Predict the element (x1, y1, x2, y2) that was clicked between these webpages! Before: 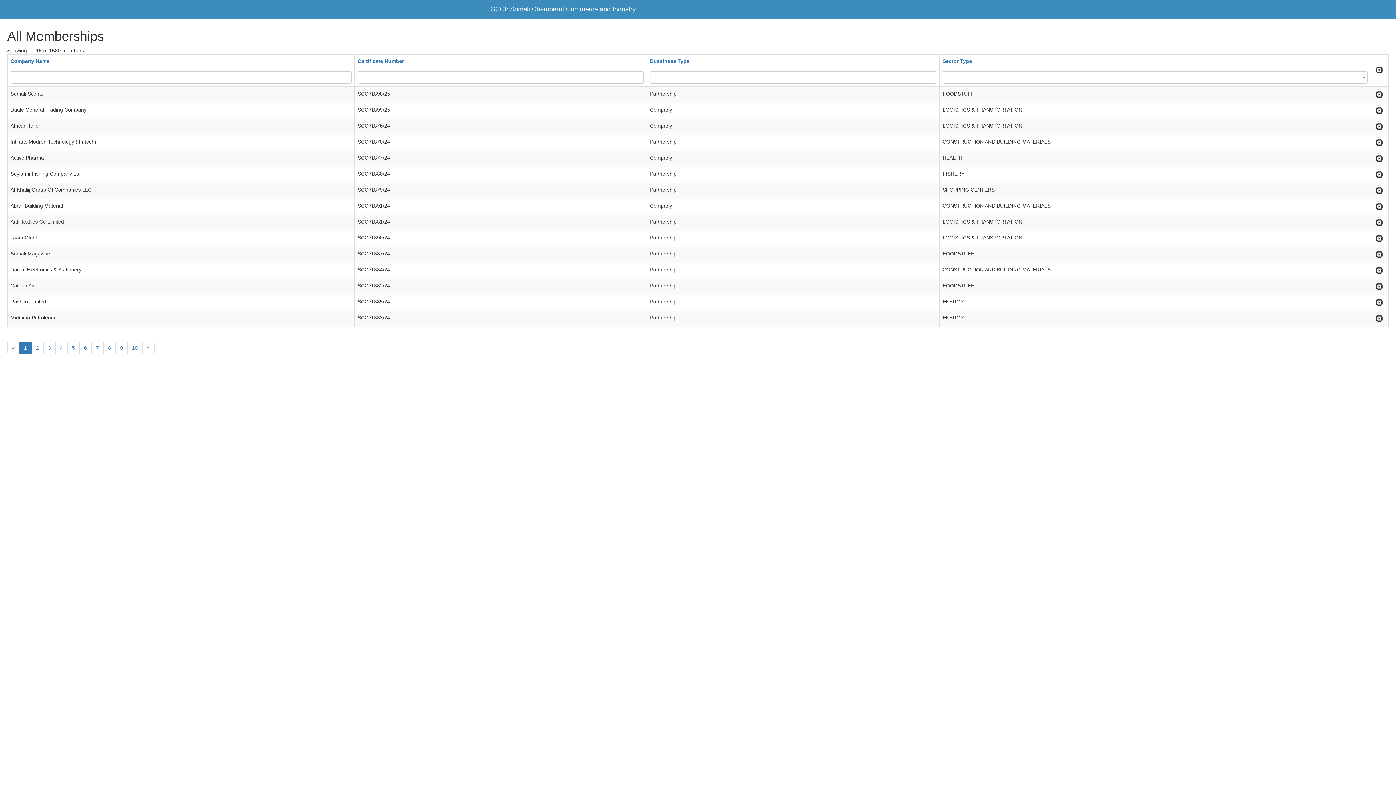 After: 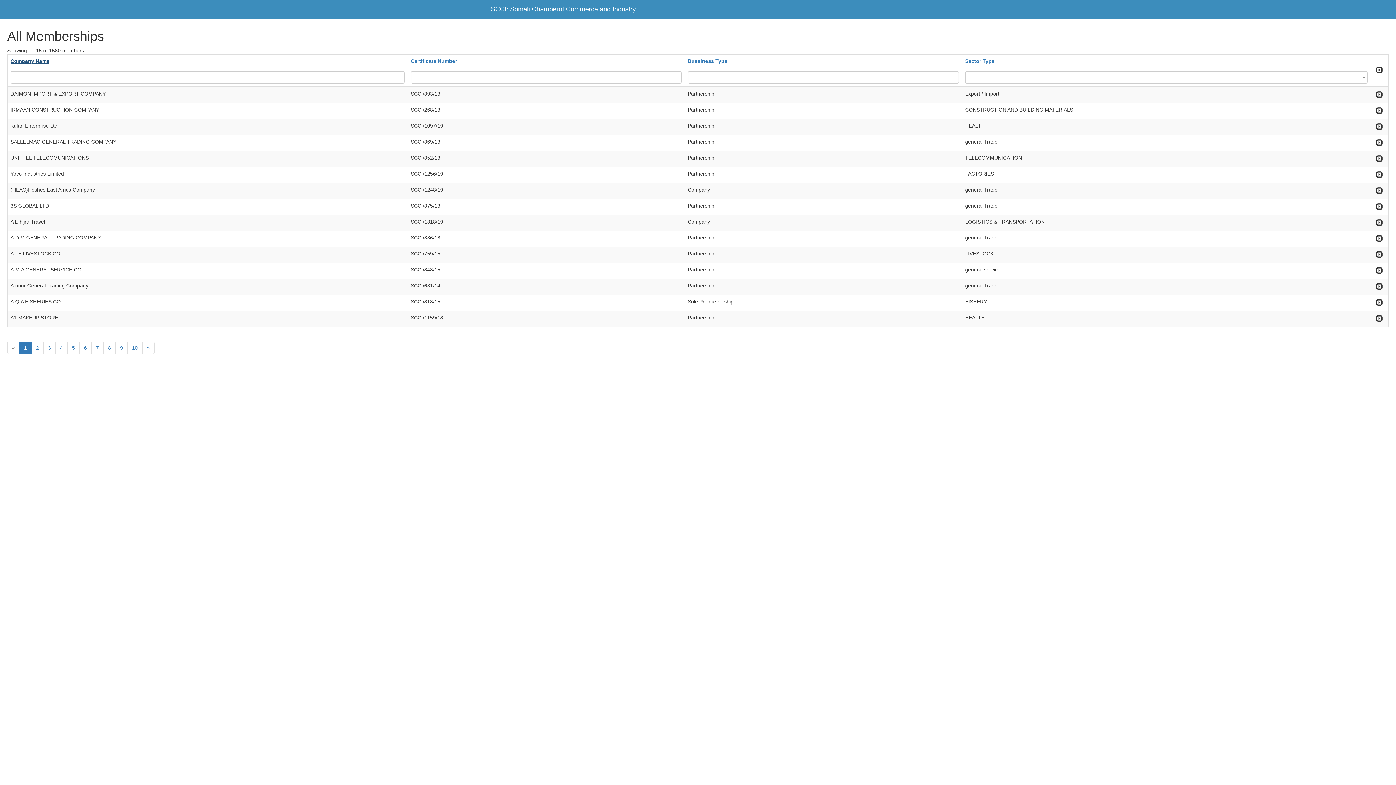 Action: label: Company Name bbox: (10, 58, 49, 64)